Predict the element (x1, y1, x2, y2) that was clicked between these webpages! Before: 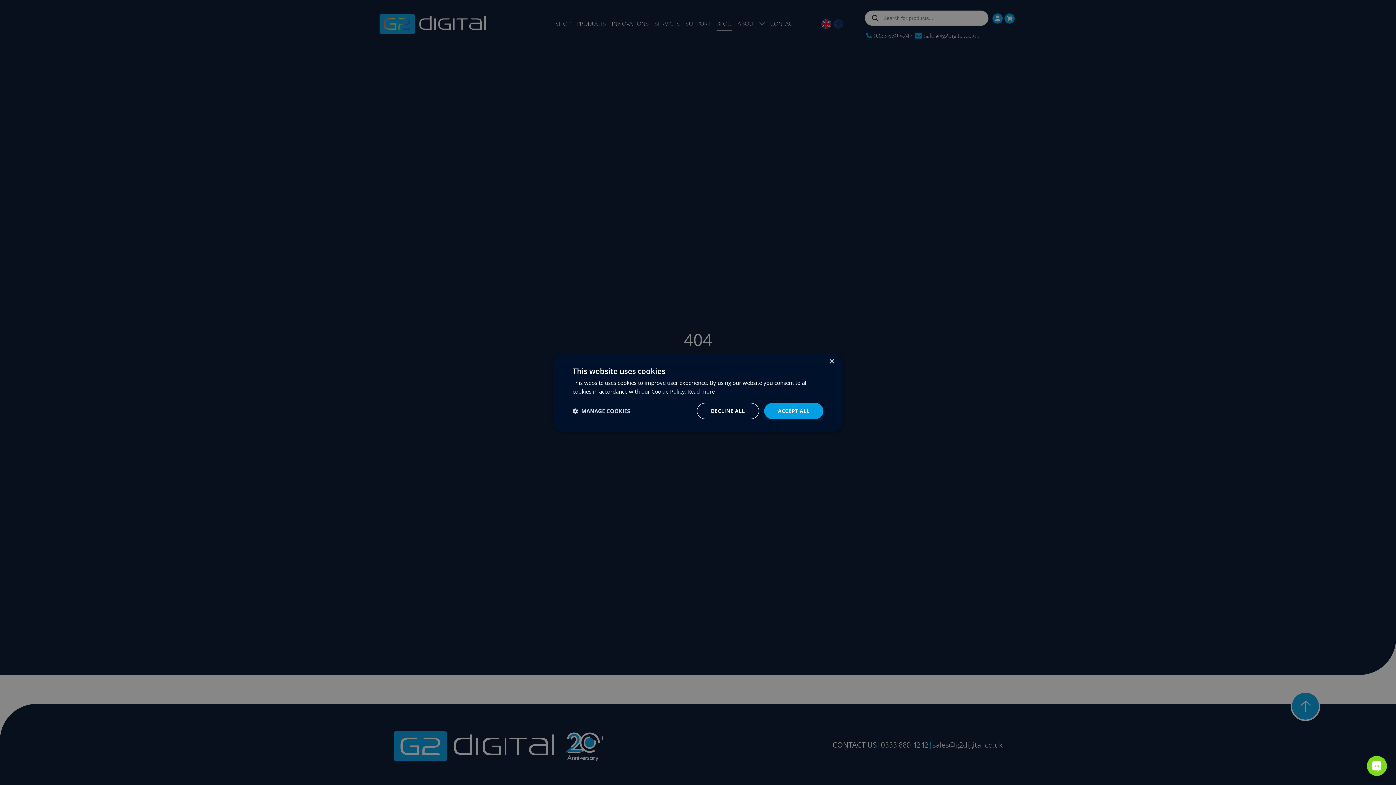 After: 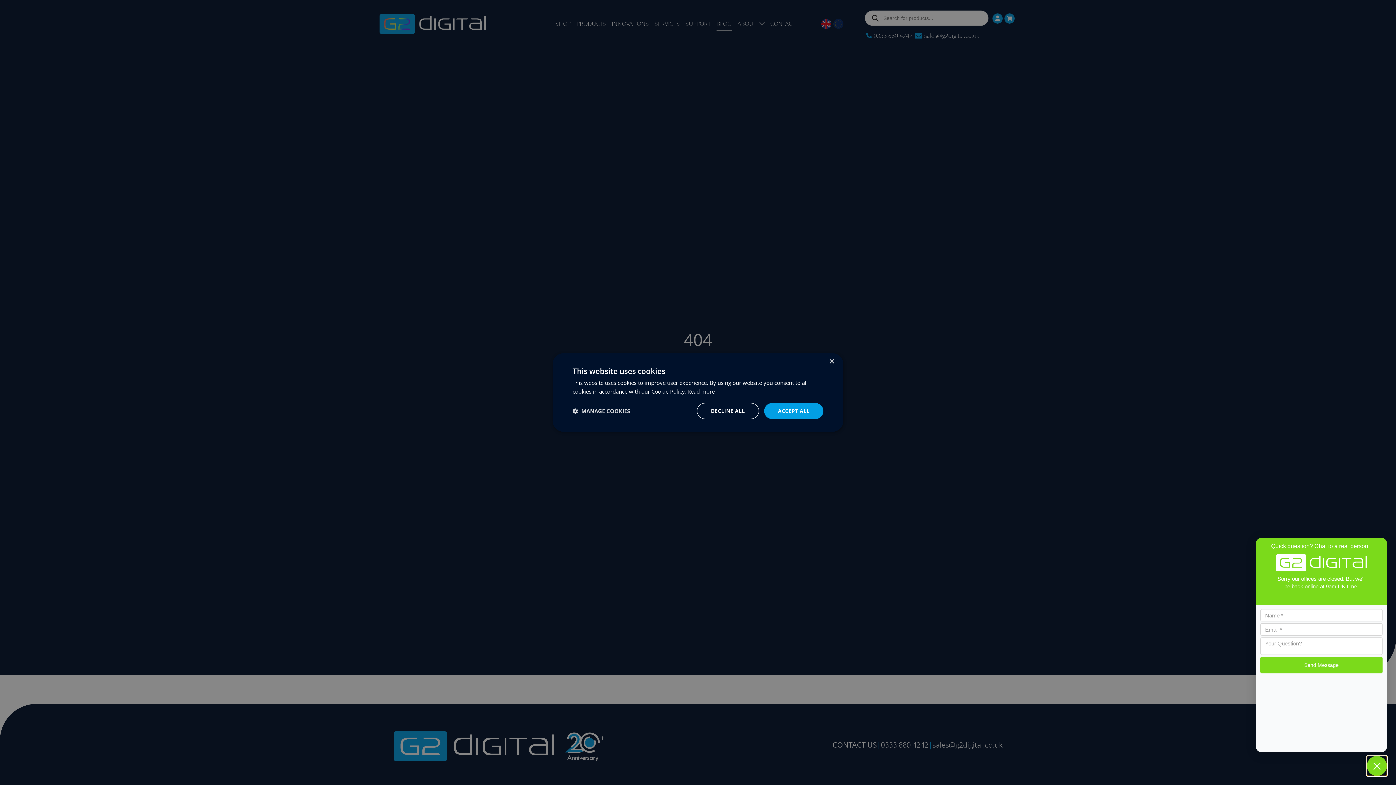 Action: bbox: (1367, 756, 1387, 776) label: Live Chat